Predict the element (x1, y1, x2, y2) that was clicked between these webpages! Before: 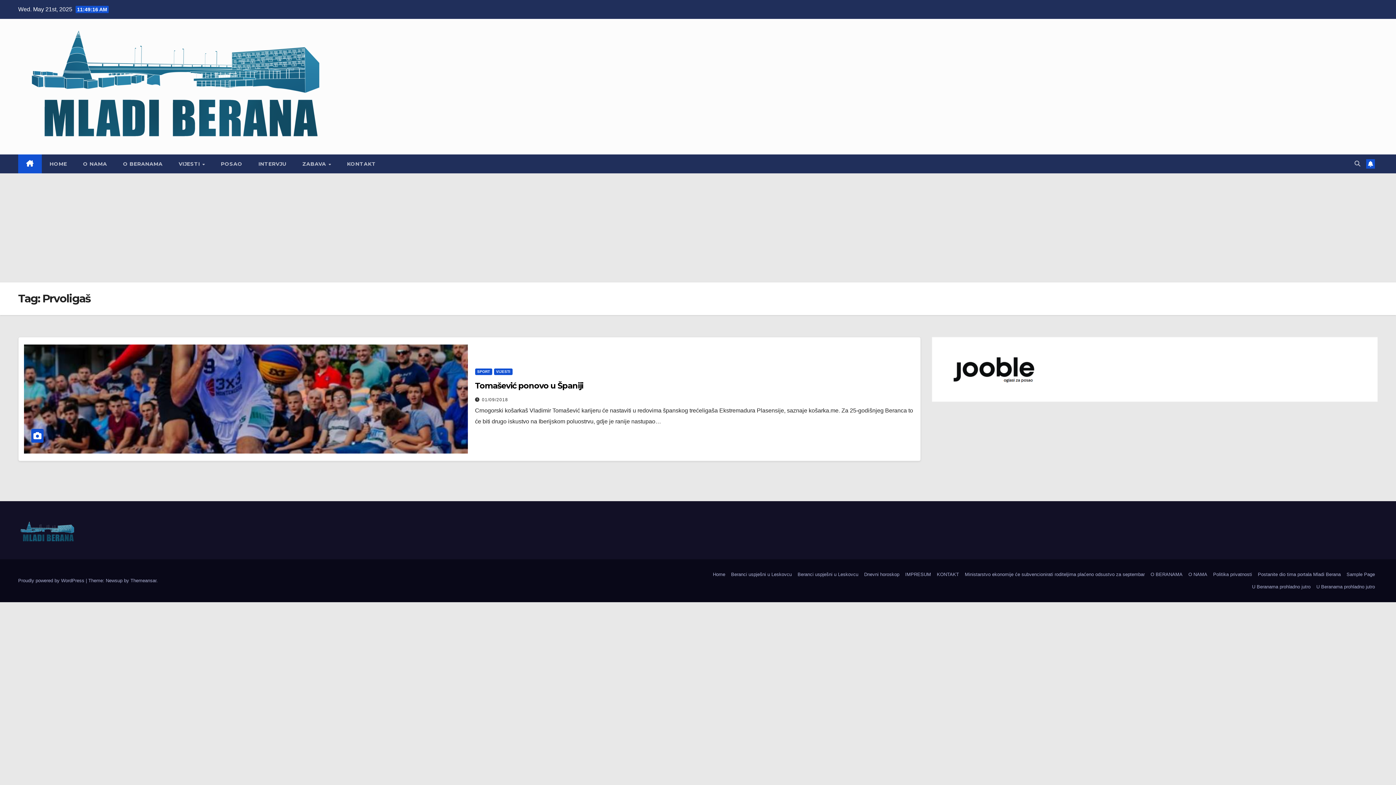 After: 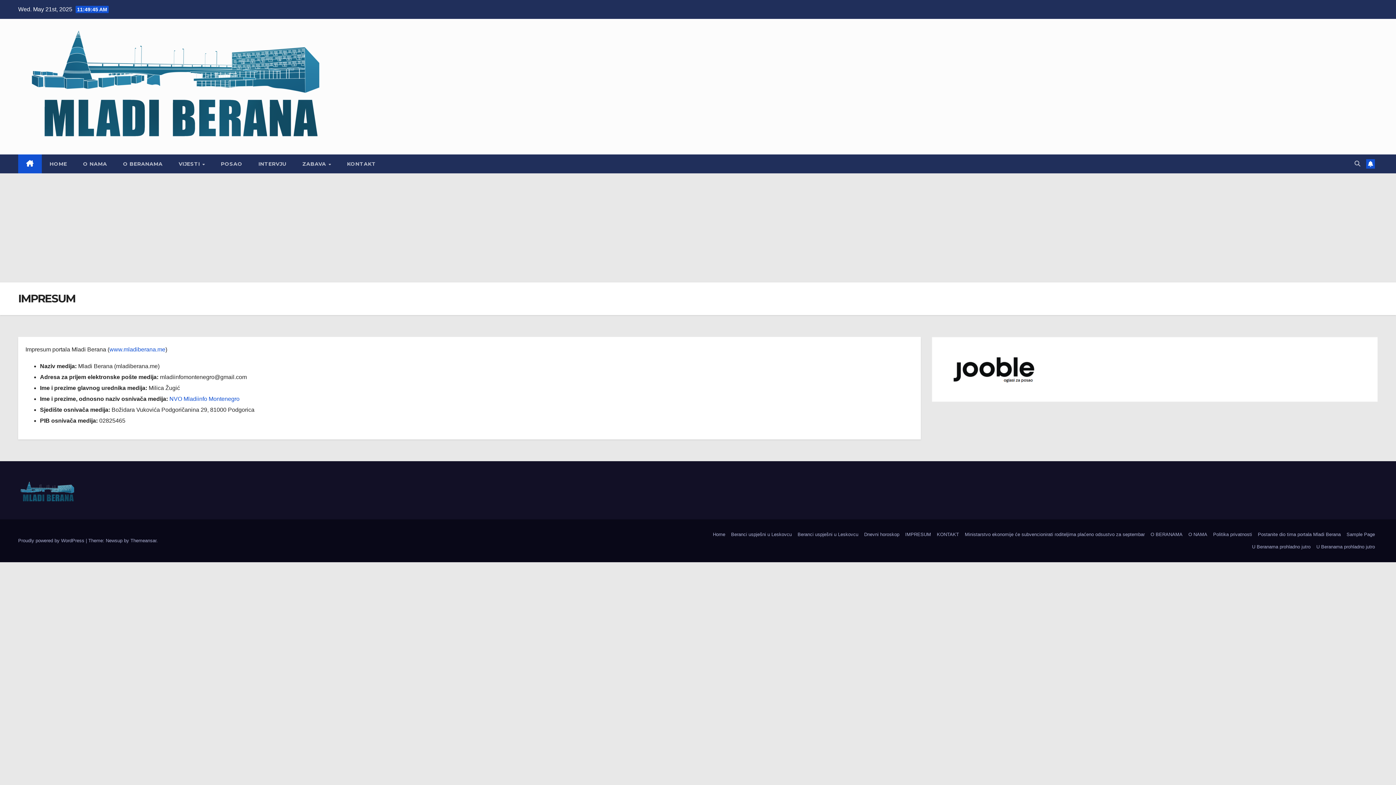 Action: bbox: (902, 568, 934, 581) label: IMPRESUM